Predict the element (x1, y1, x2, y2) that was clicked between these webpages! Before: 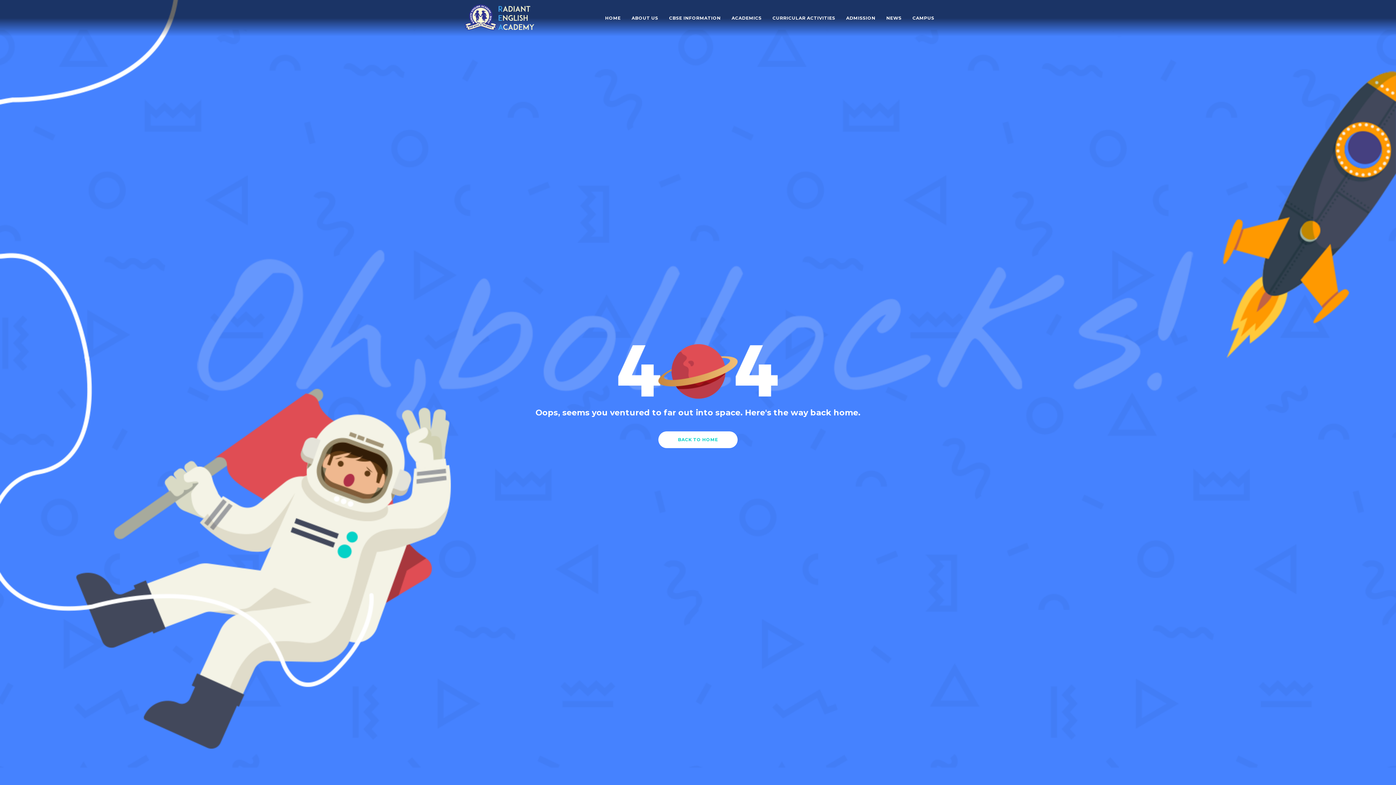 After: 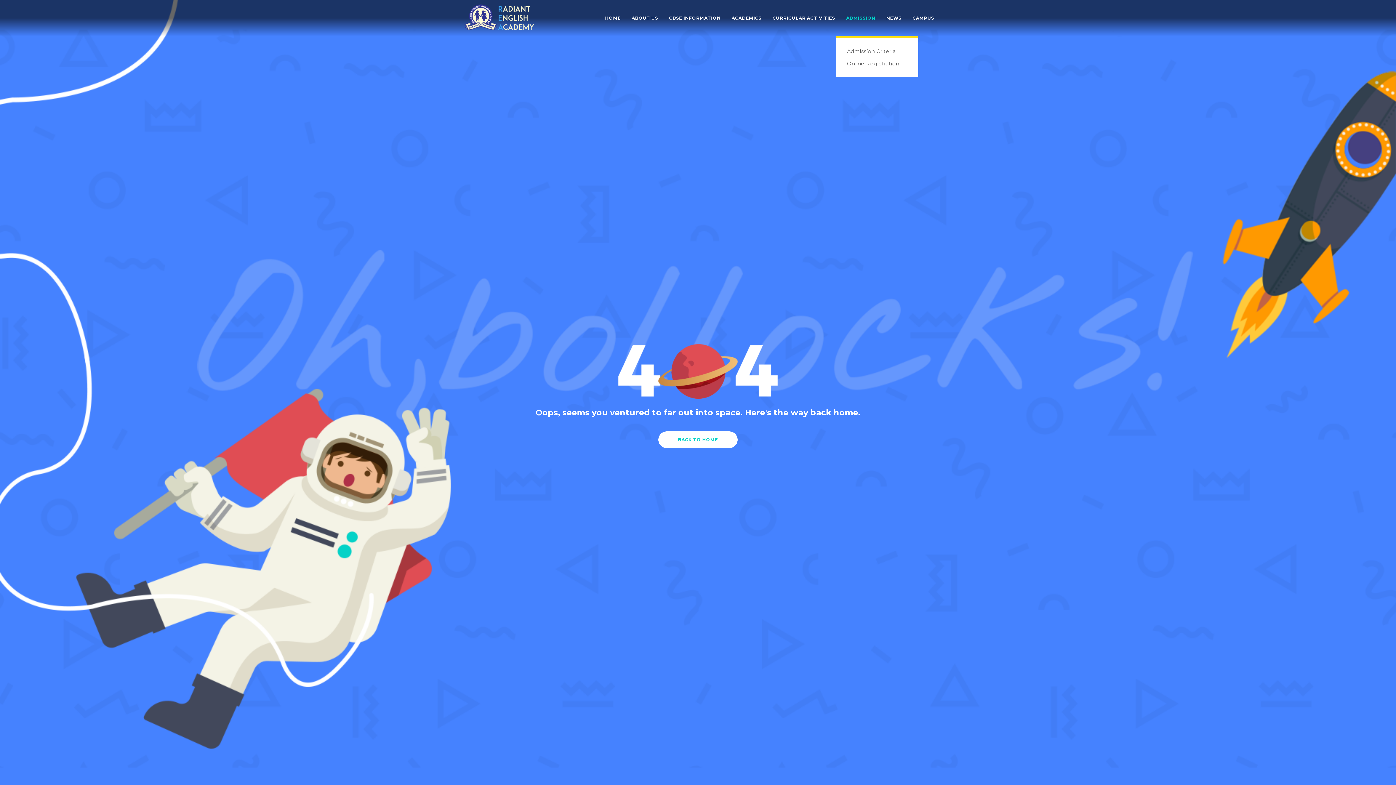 Action: label: ADMISSION bbox: (840, 0, 881, 36)